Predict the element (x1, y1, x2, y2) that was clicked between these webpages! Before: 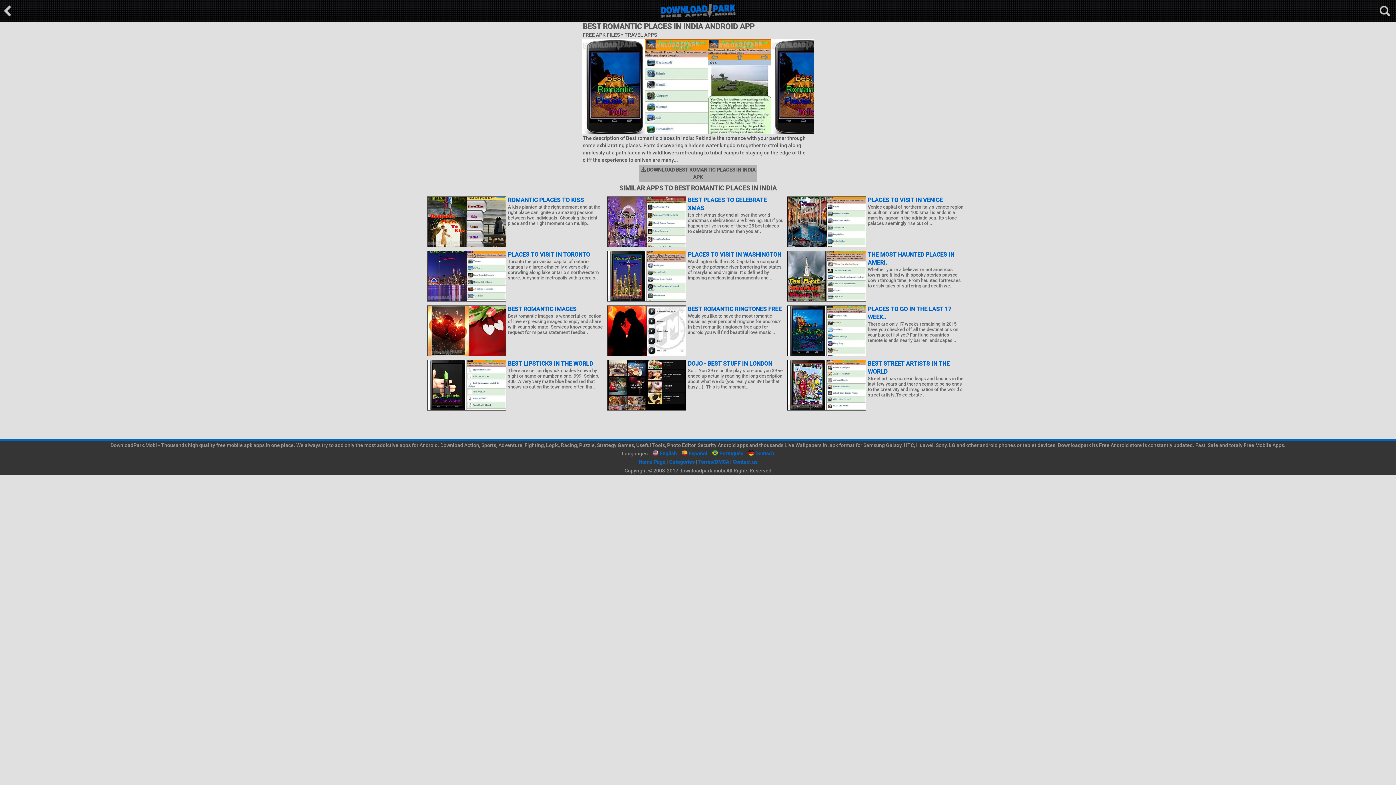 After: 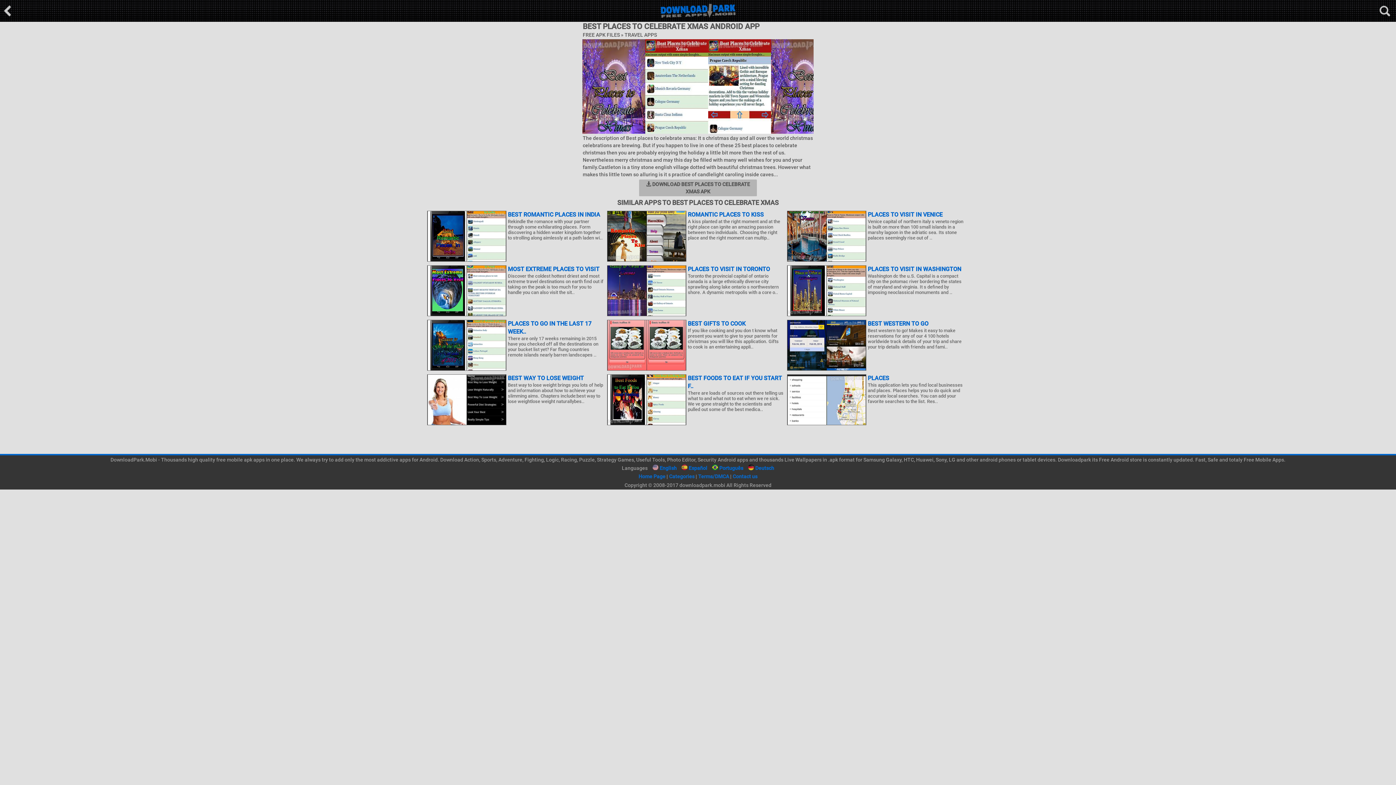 Action: label: BEST PLACES TO CELEBRATE XMAS bbox: (607, 196, 783, 212)